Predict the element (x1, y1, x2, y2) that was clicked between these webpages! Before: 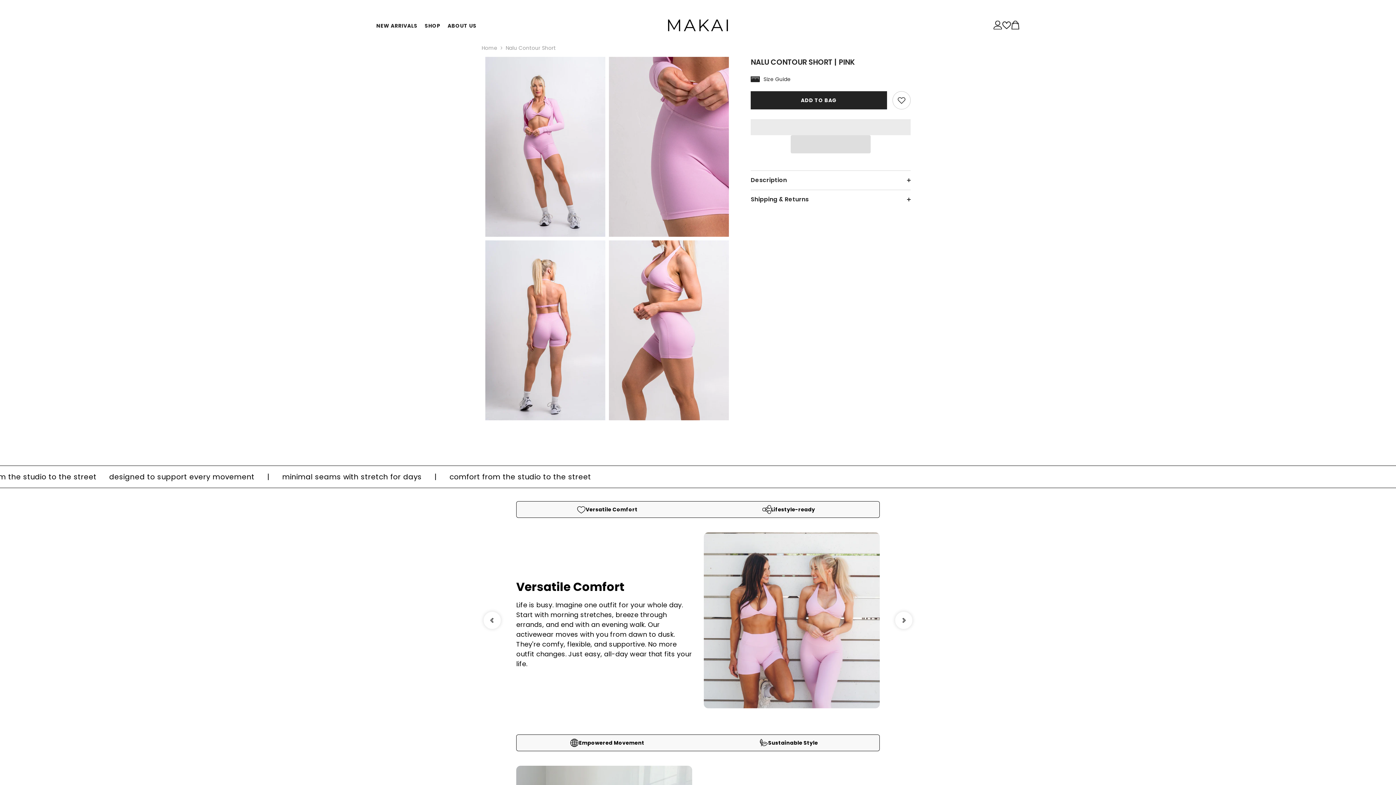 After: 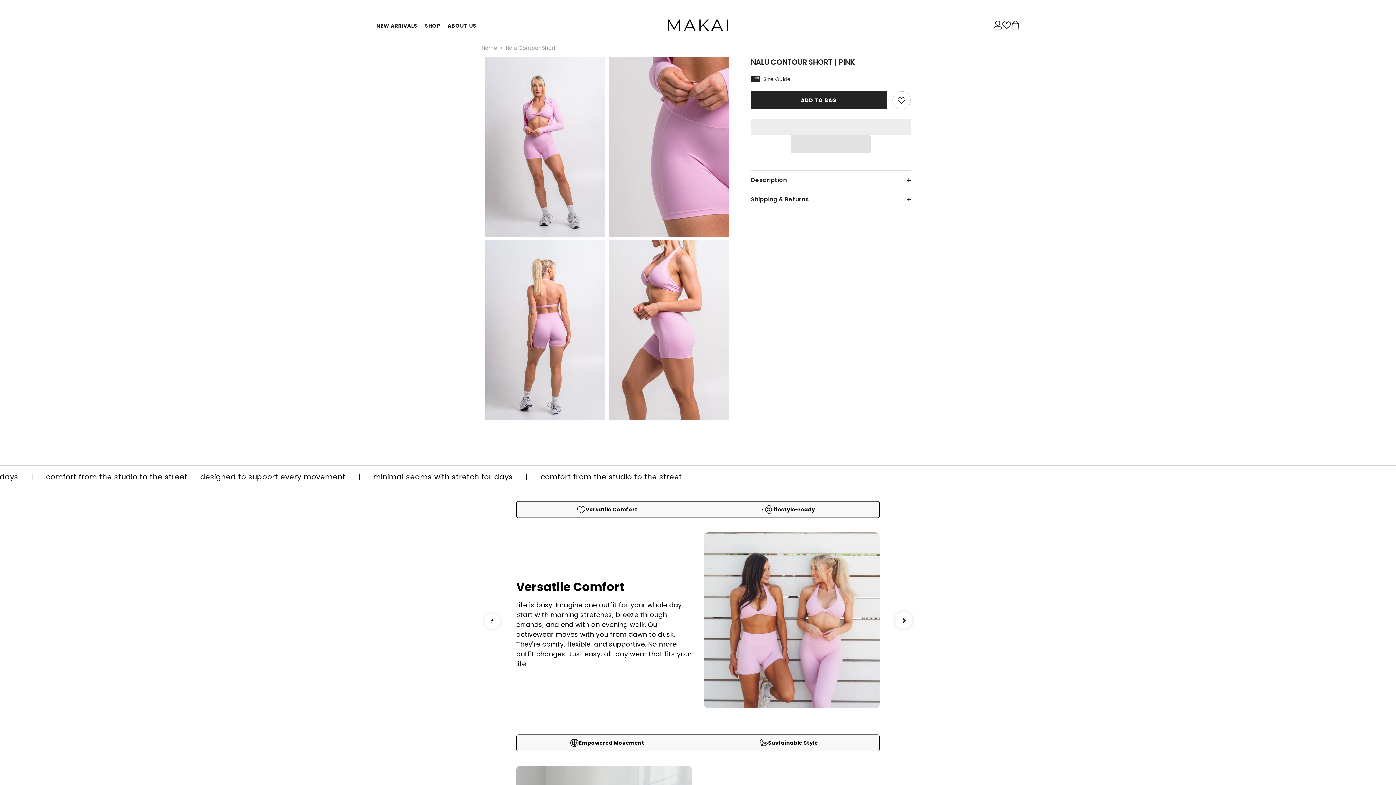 Action: bbox: (483, 612, 501, 629)